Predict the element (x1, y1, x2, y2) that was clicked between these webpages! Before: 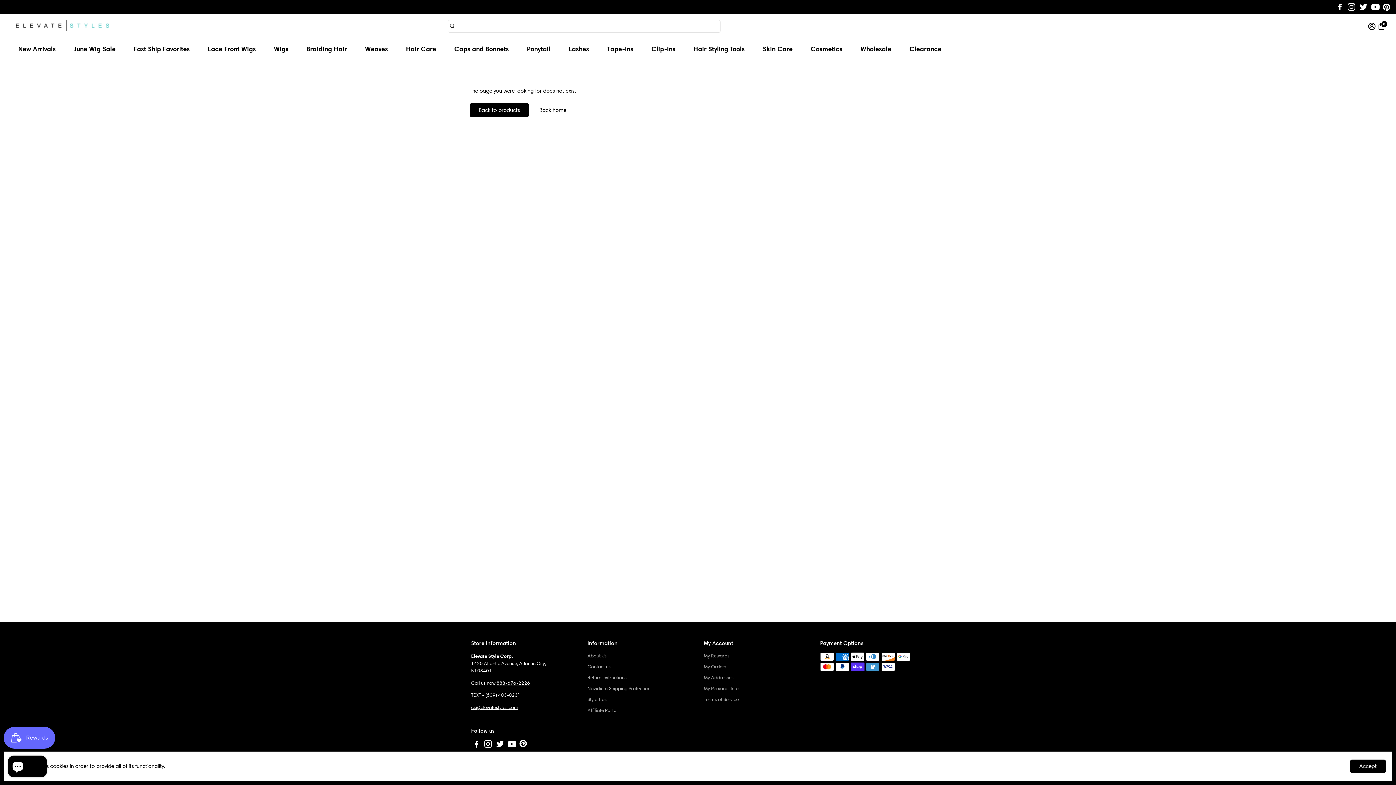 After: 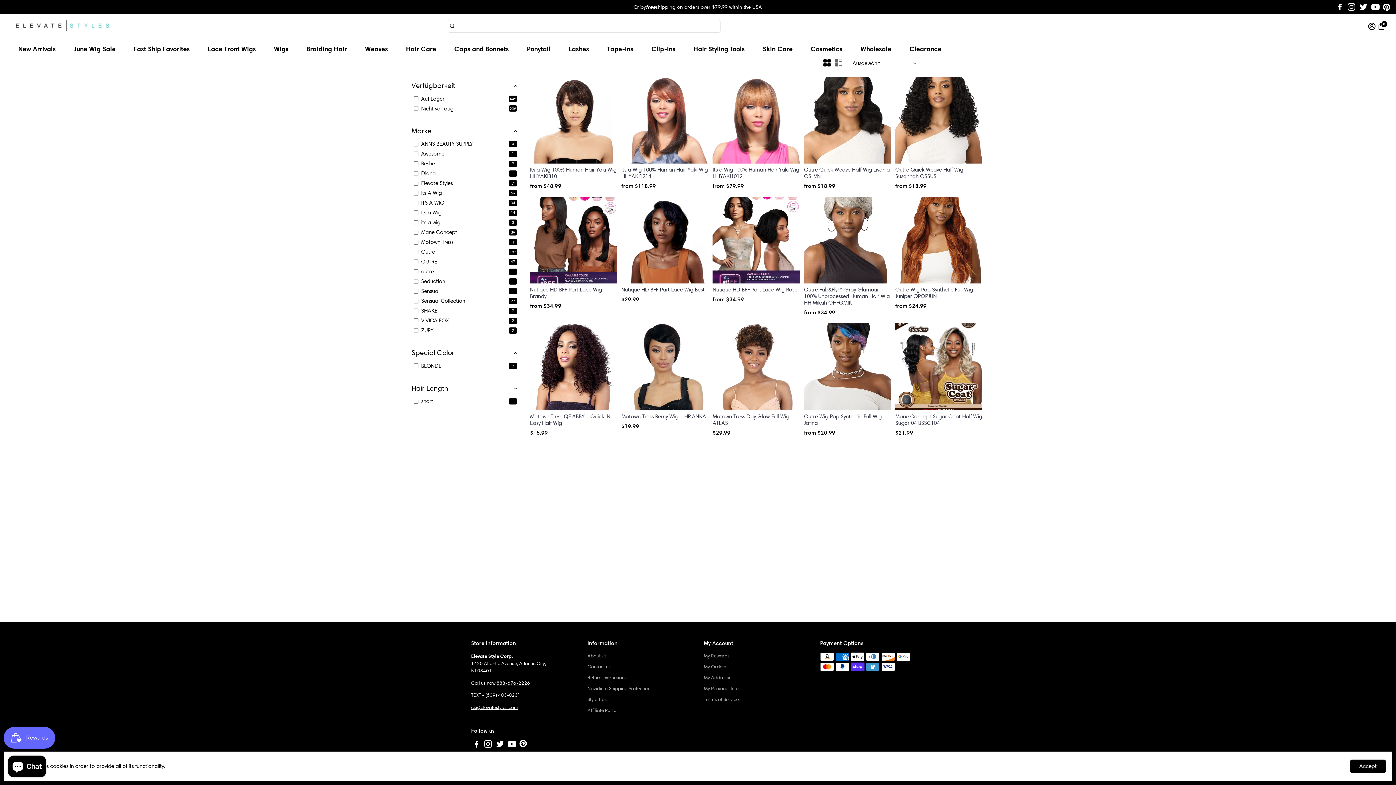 Action: bbox: (266, 38, 295, 58) label: Wigs